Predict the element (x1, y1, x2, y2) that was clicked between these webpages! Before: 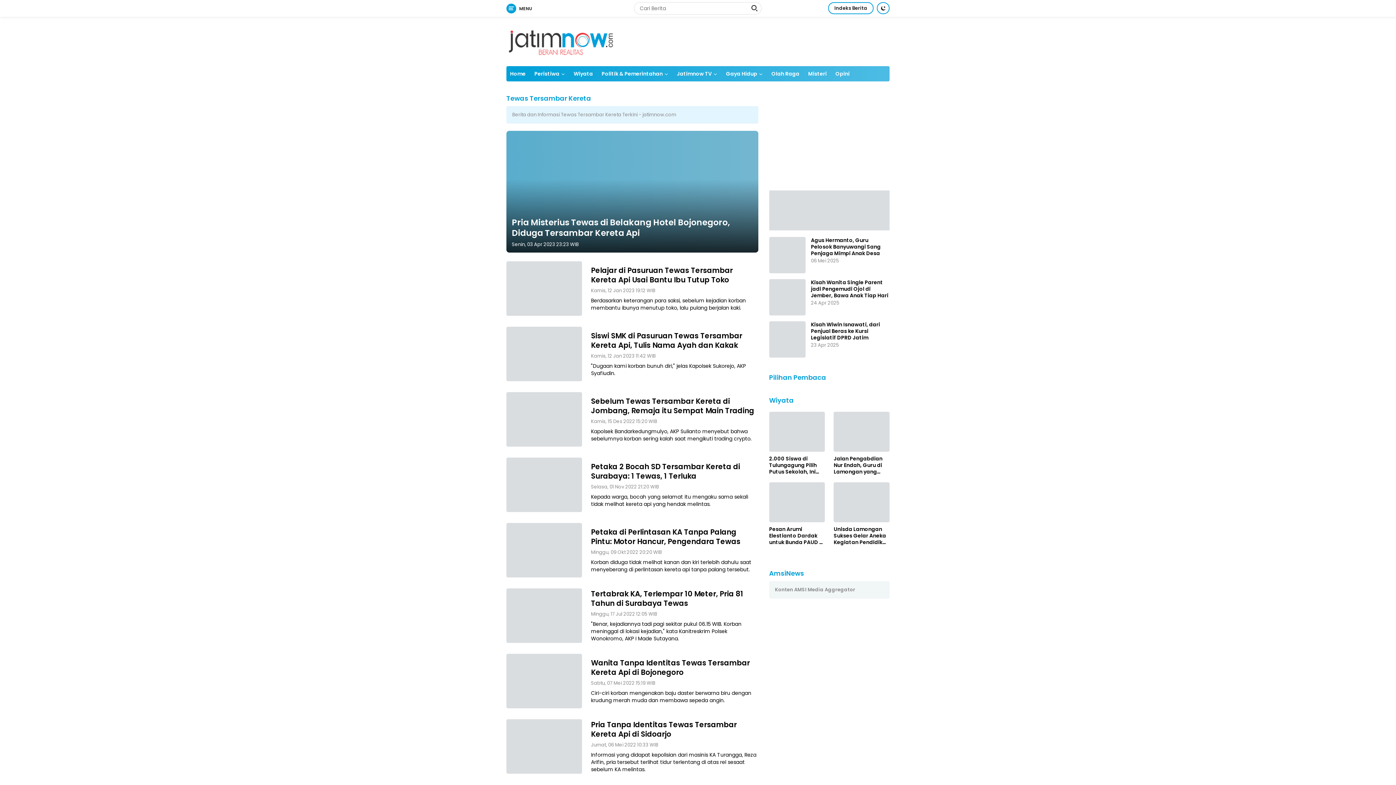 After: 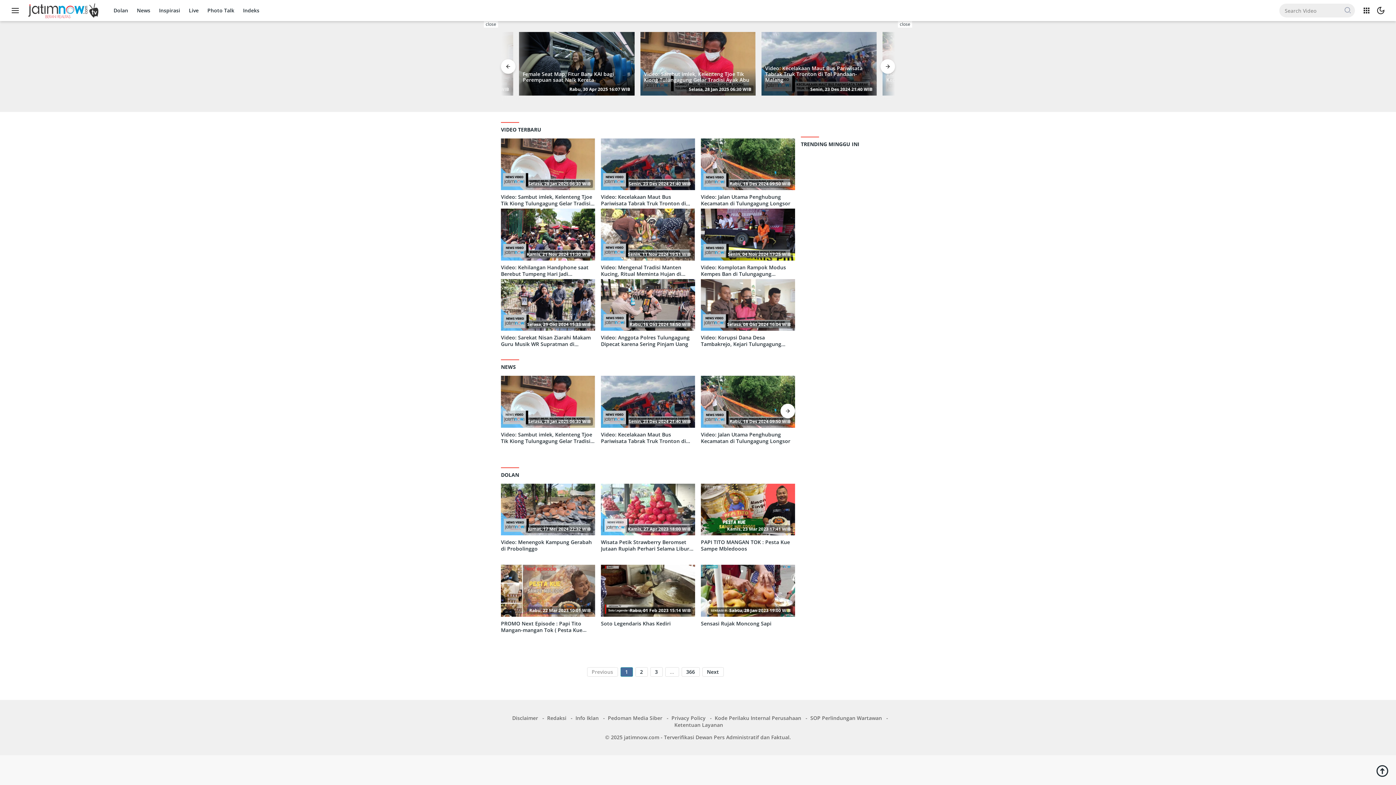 Action: label: Jatimnow TV bbox: (673, 66, 721, 81)